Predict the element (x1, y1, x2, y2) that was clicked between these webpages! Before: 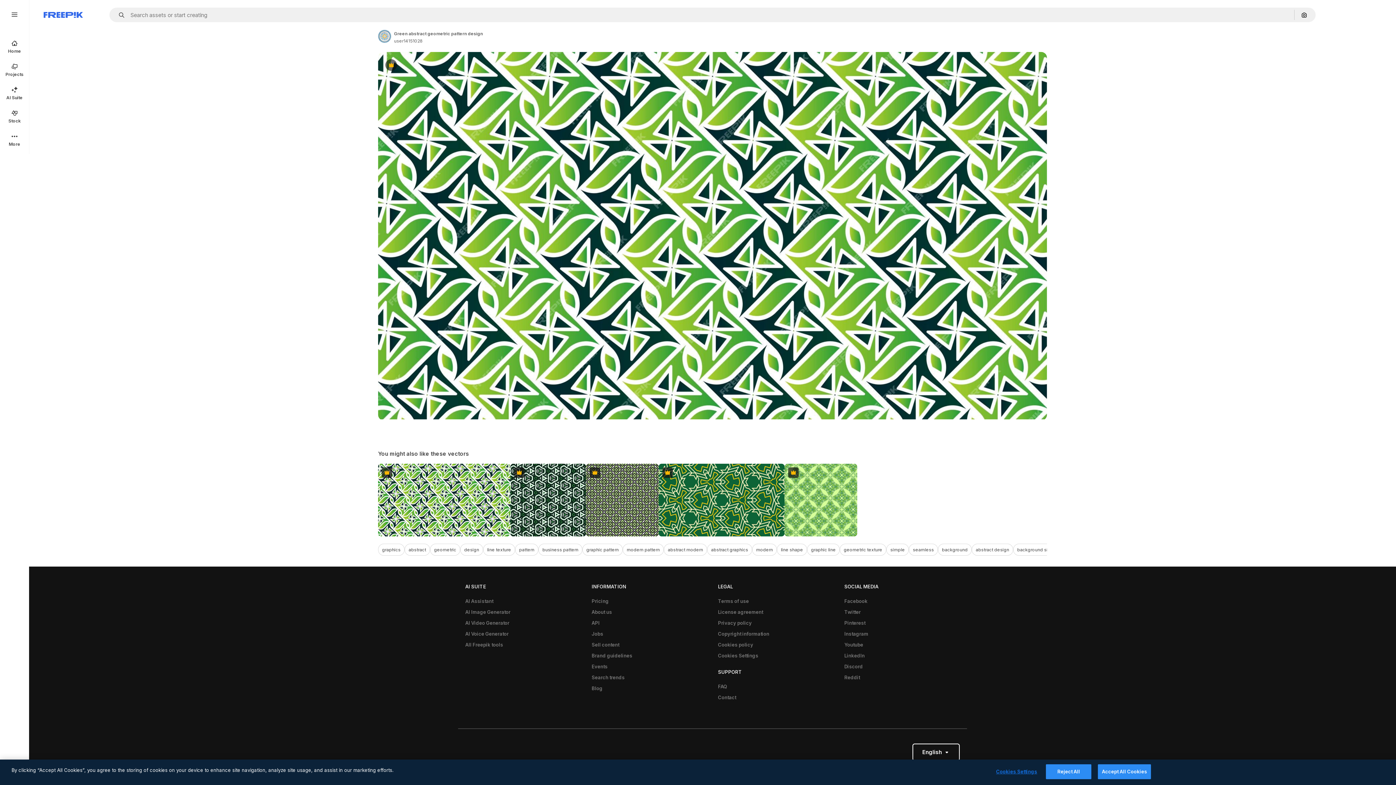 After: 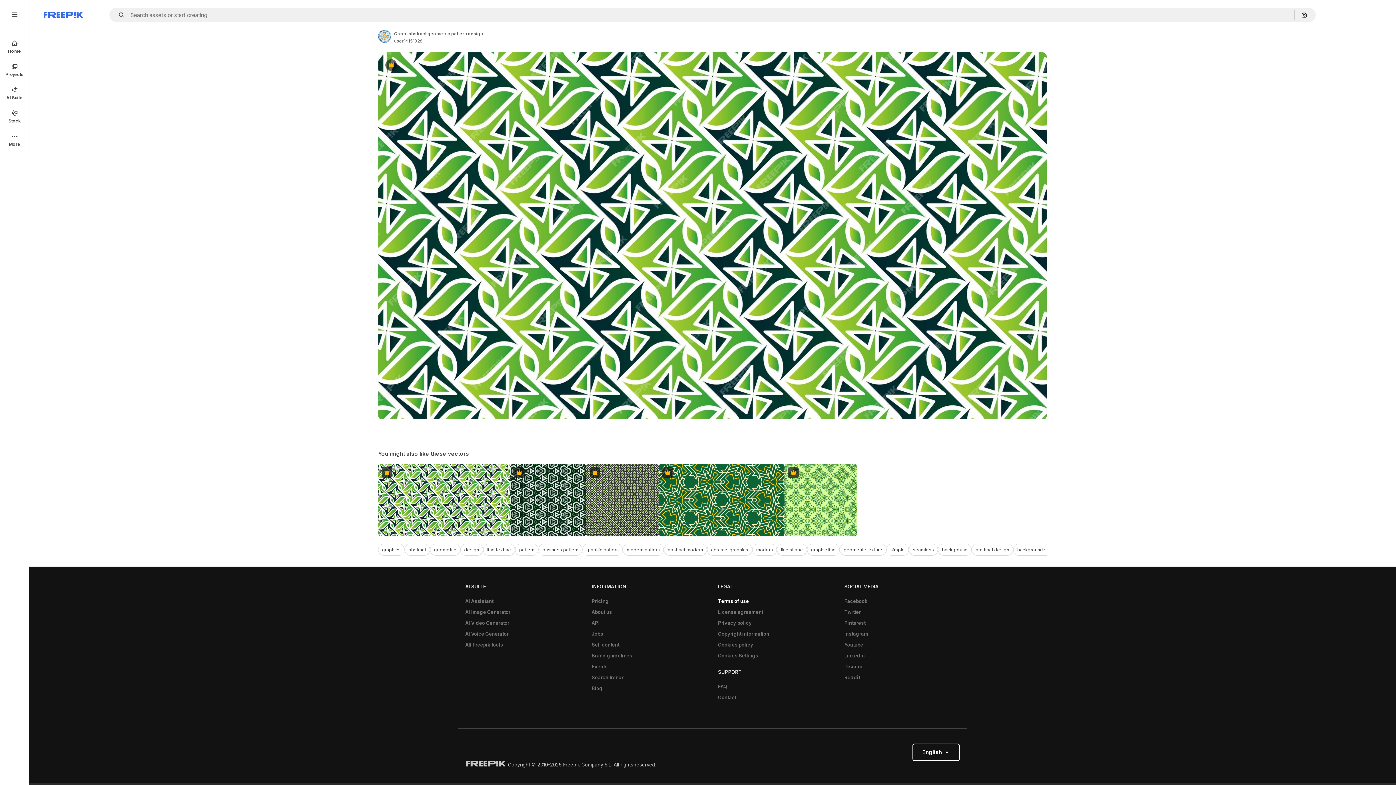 Action: label: Terms of use bbox: (714, 596, 752, 606)